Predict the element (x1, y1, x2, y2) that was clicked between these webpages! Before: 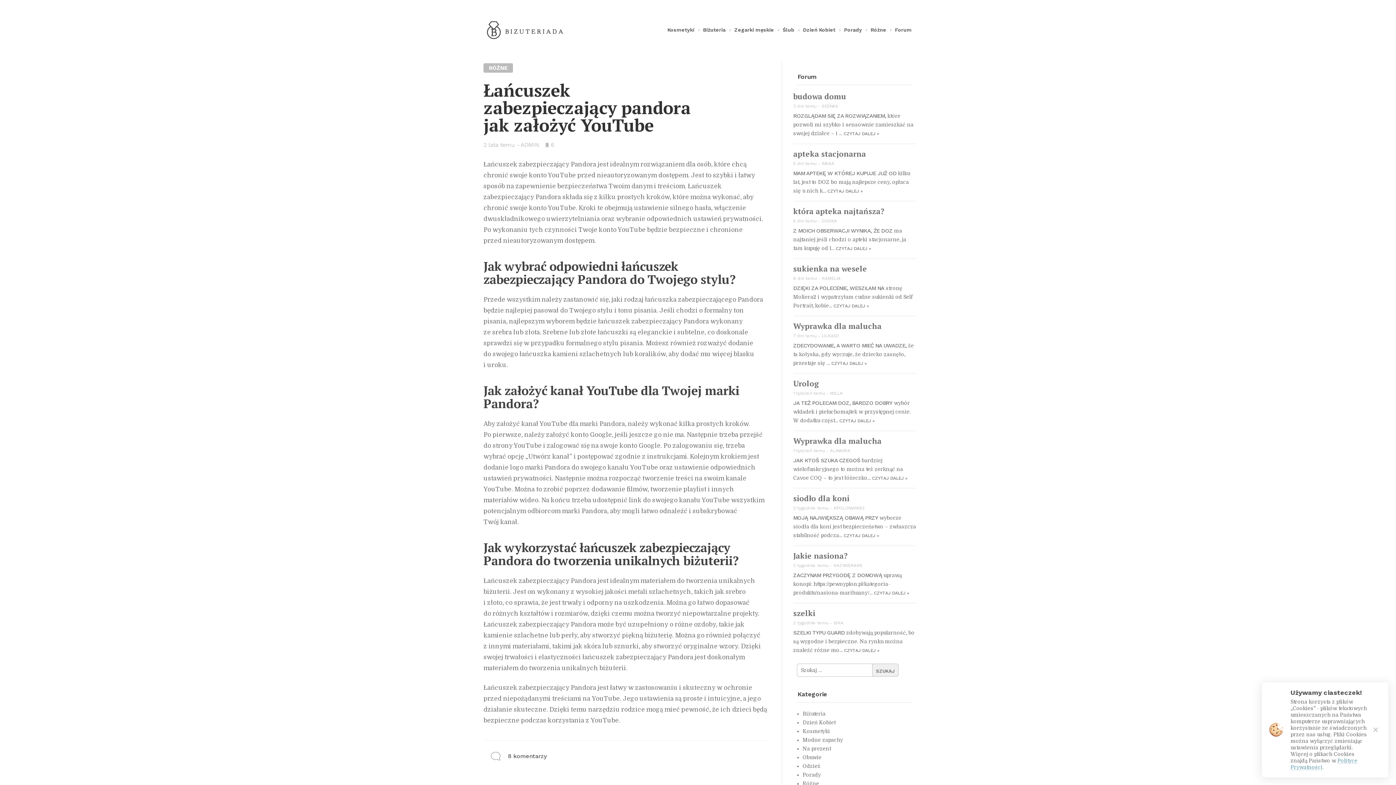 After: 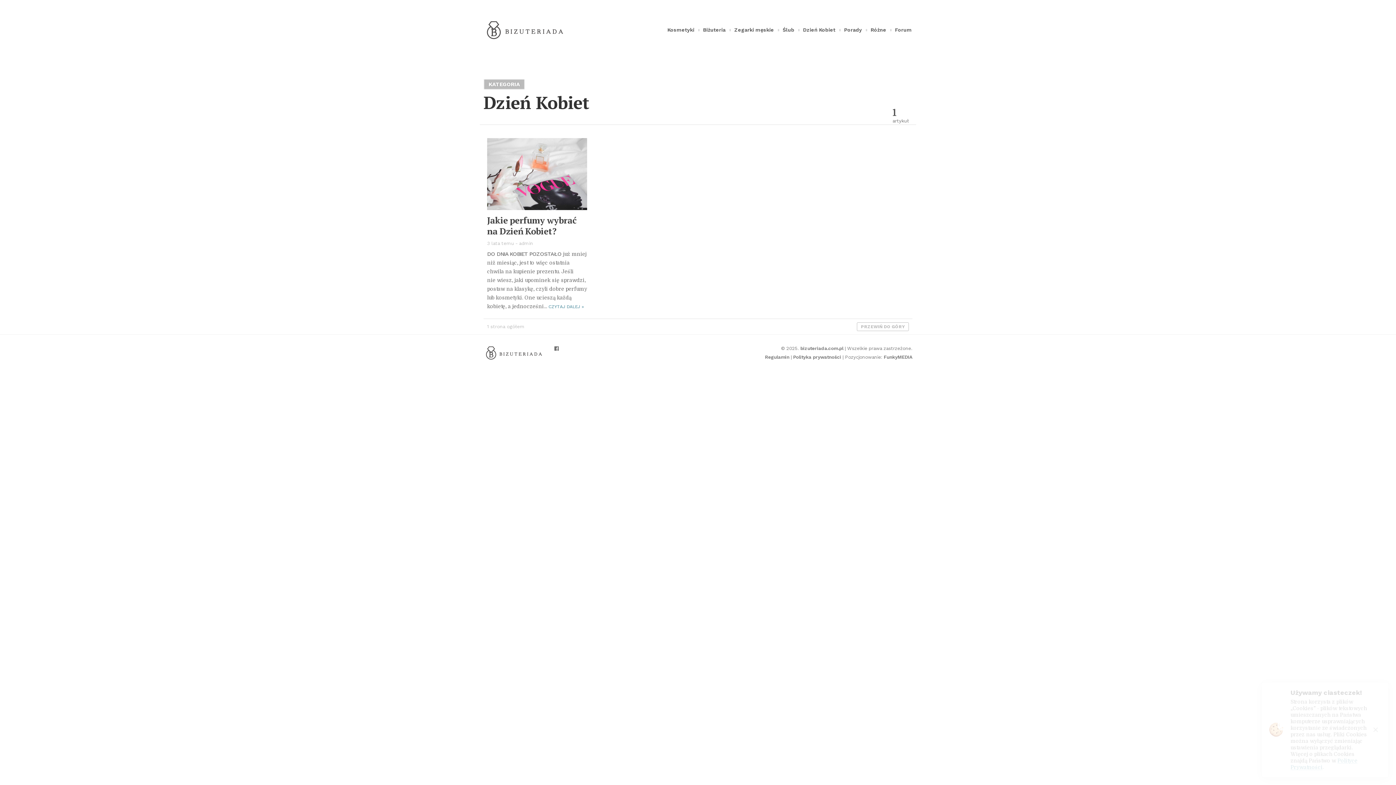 Action: bbox: (802, 23, 836, 36) label: Dzień Kobiet